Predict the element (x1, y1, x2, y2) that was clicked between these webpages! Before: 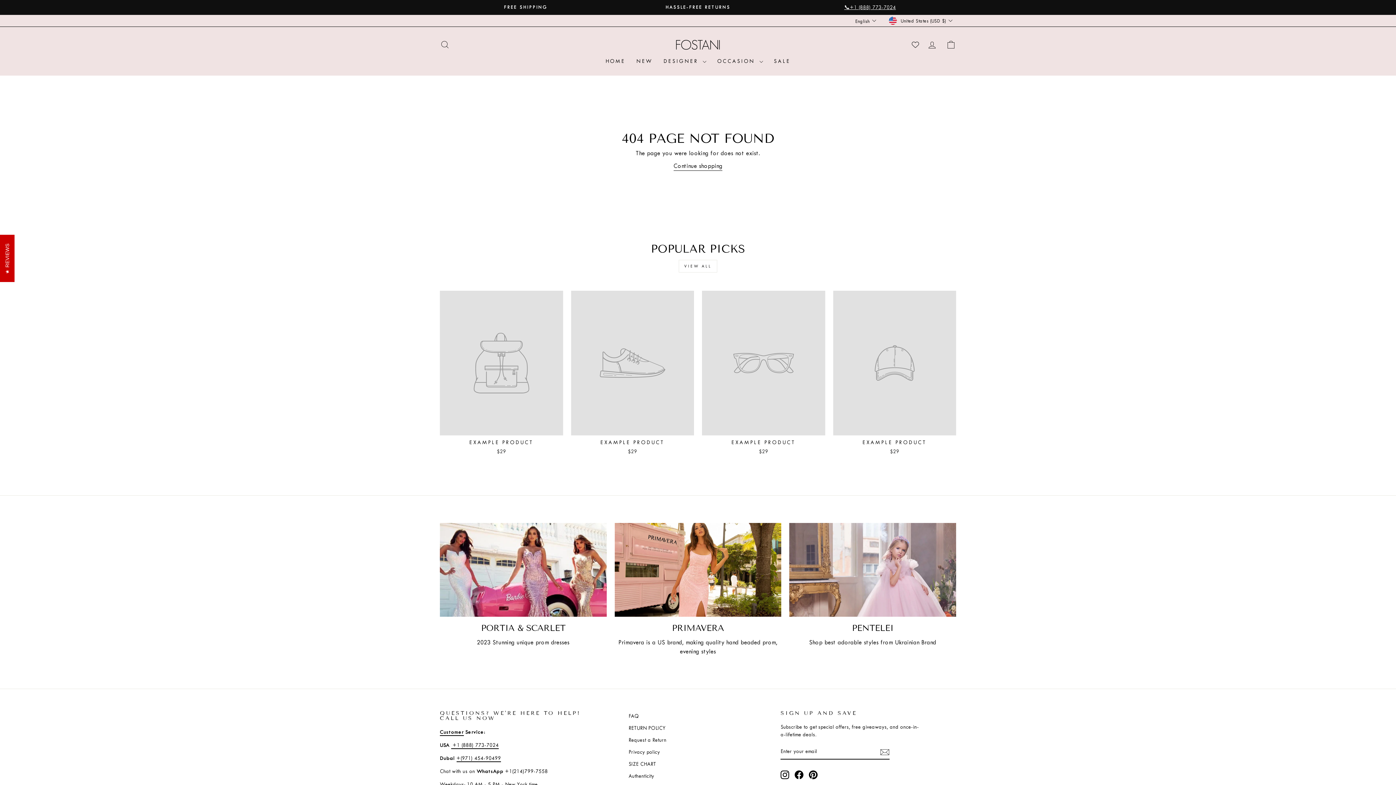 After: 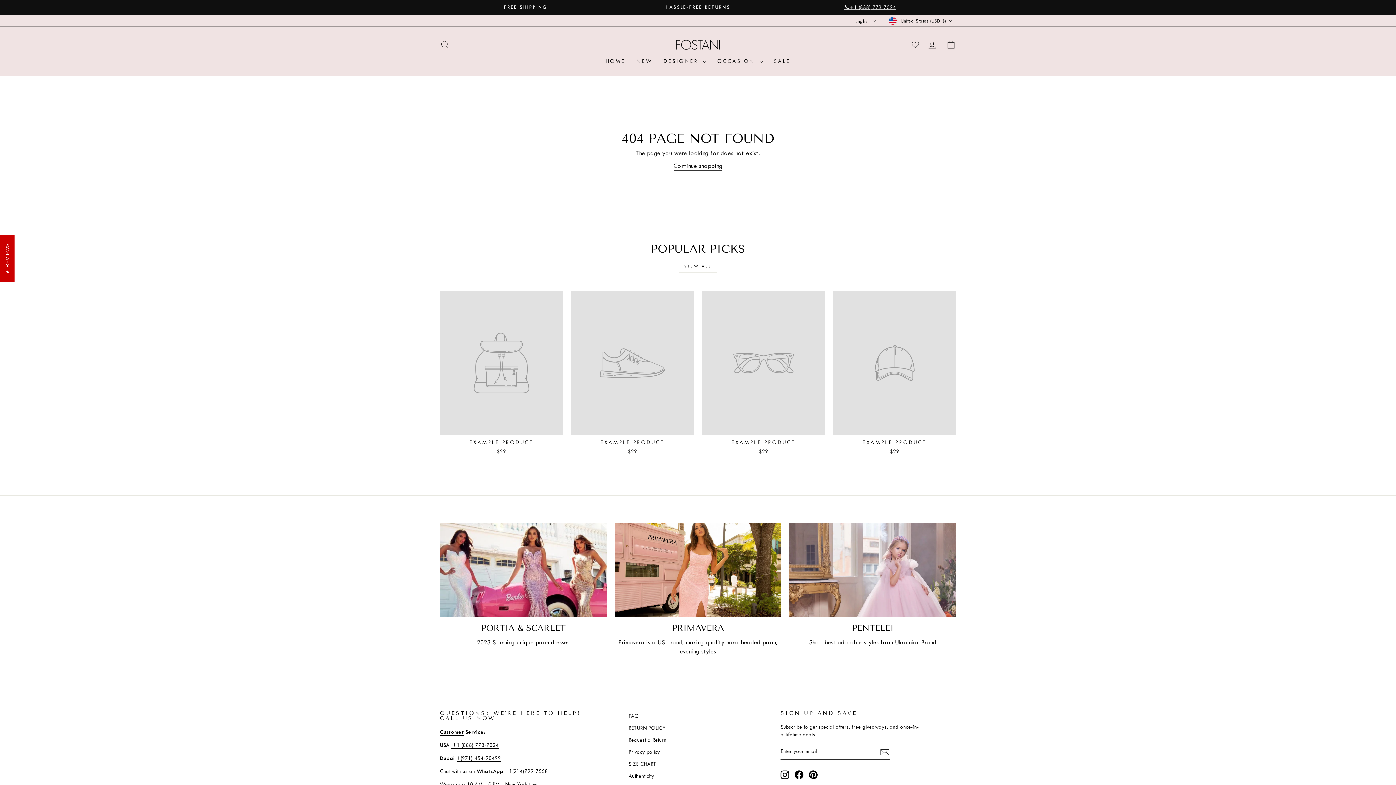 Action: label: EXAMPLE PRODUCT
$29 bbox: (571, 290, 694, 457)